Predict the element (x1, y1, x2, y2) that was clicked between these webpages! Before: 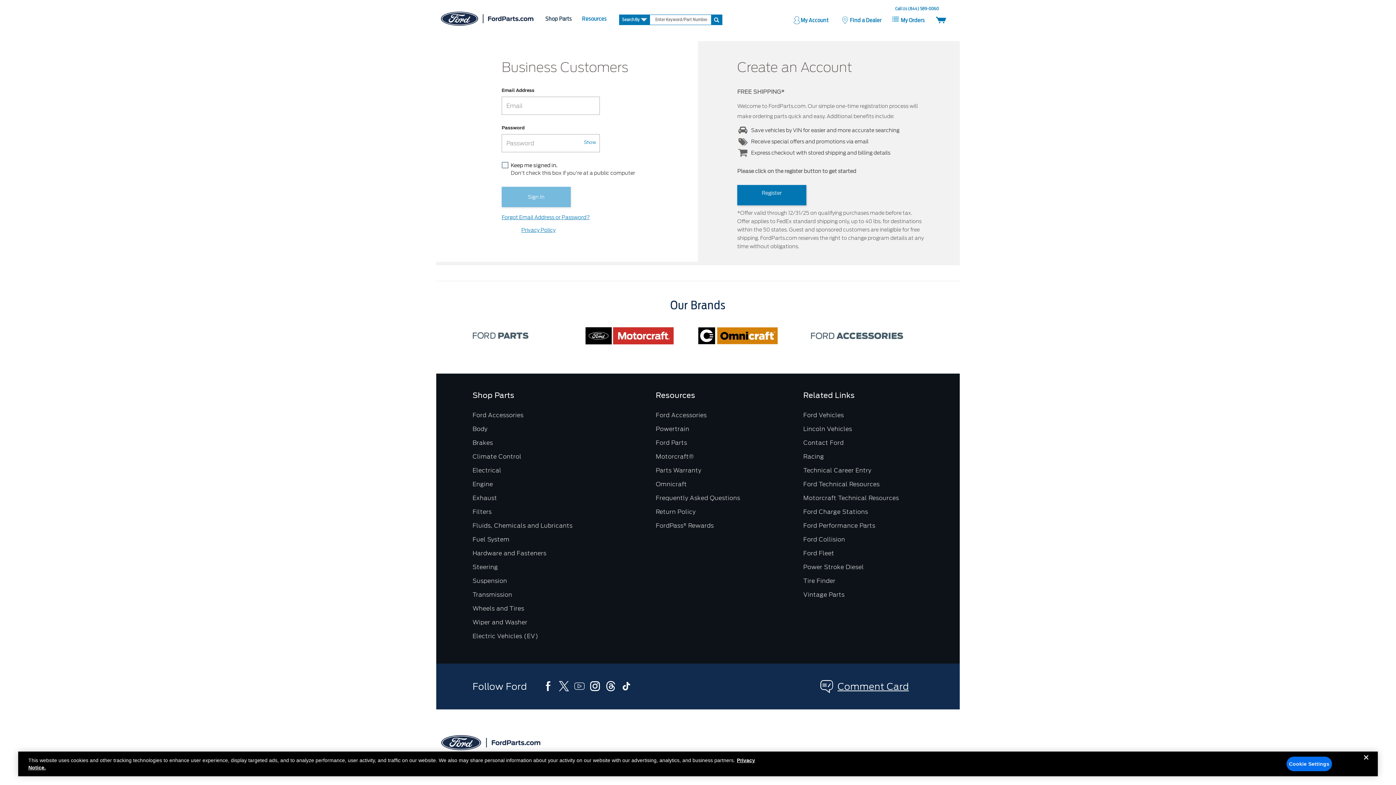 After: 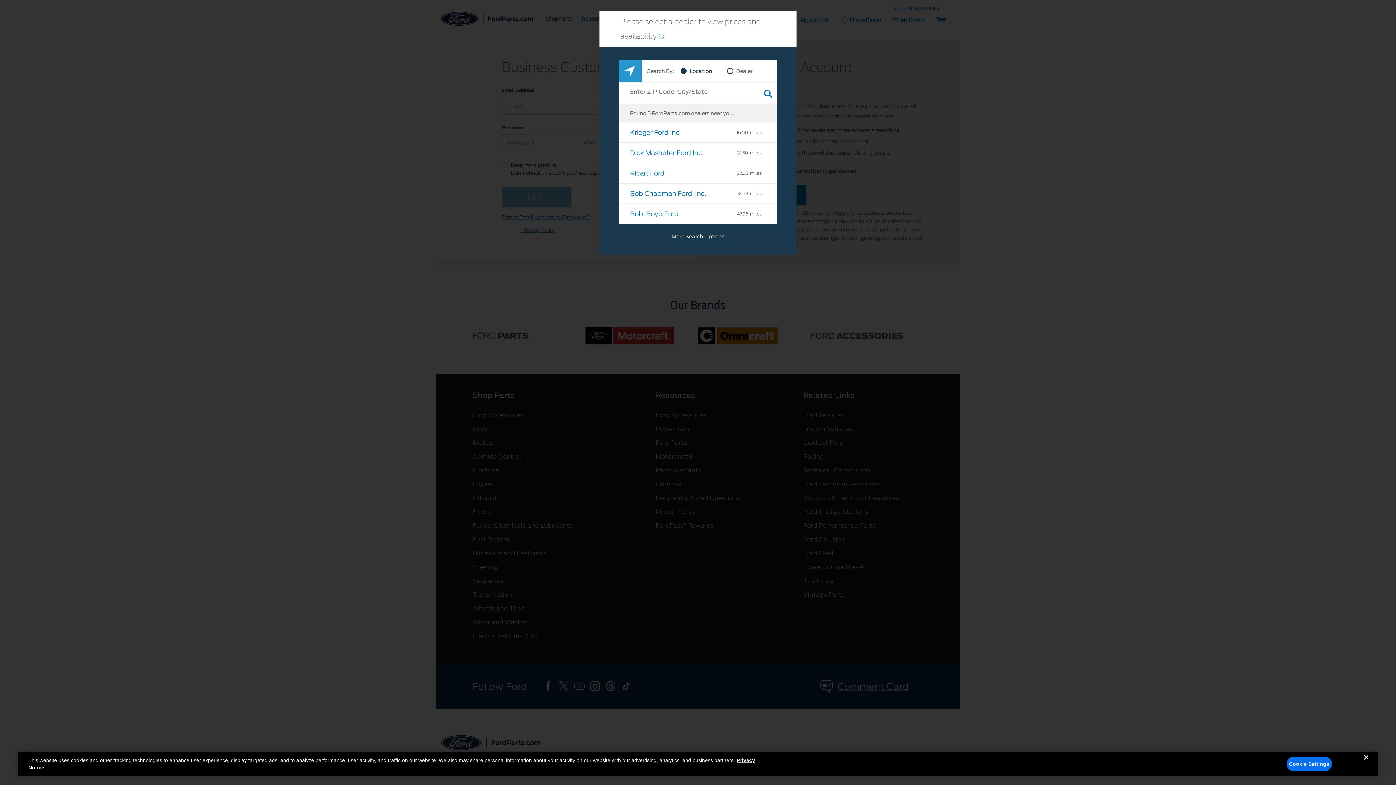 Action: label: Brakes bbox: (472, 439, 493, 446)